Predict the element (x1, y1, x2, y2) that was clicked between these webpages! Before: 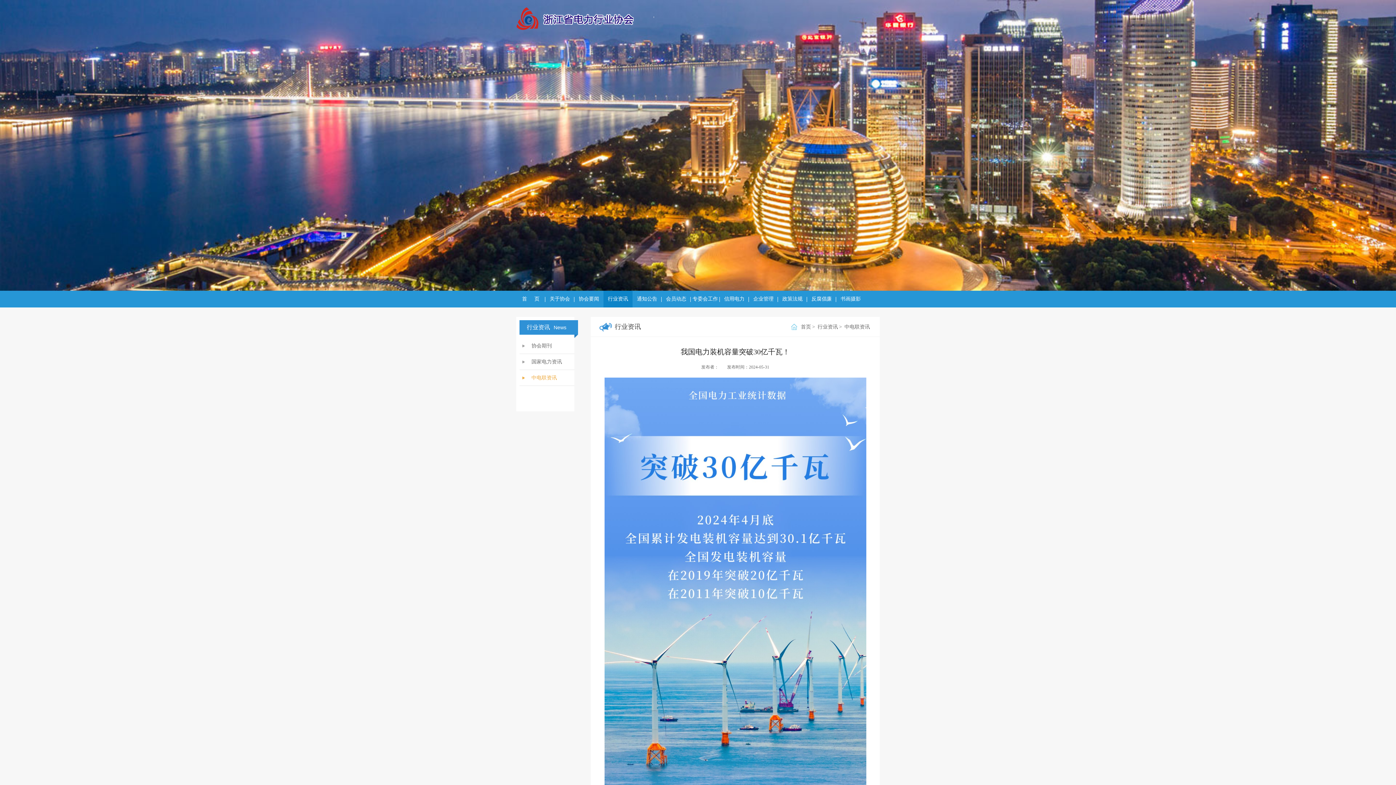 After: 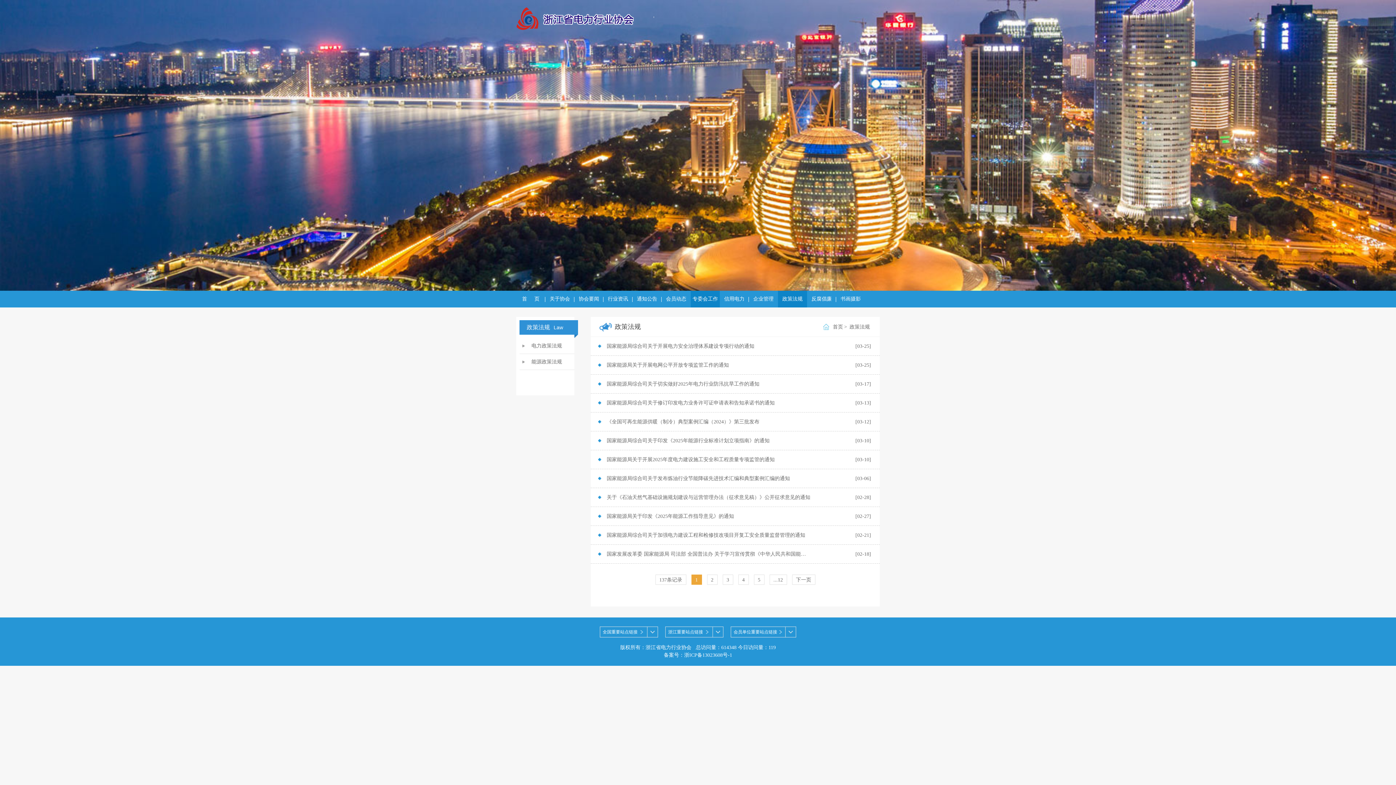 Action: bbox: (778, 290, 807, 307) label: 政策法规